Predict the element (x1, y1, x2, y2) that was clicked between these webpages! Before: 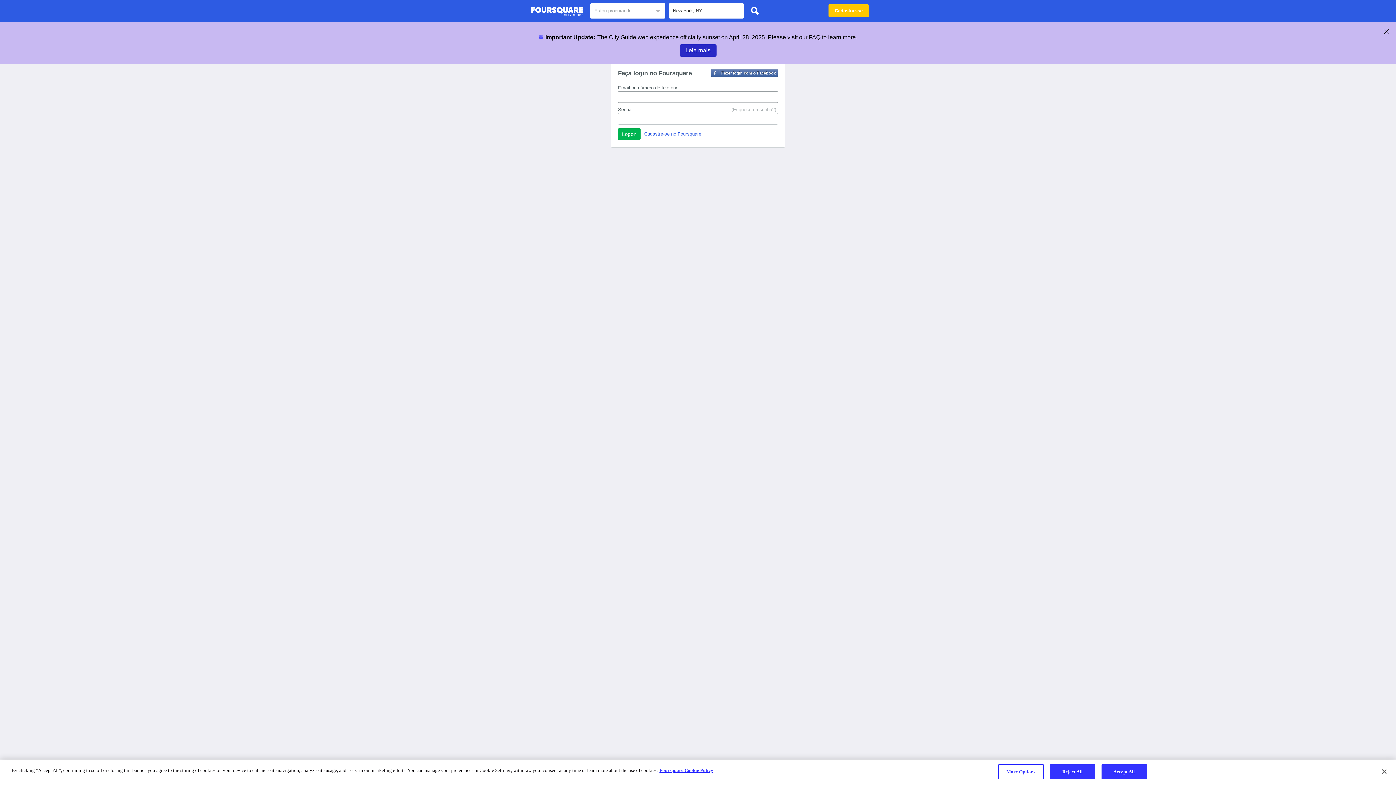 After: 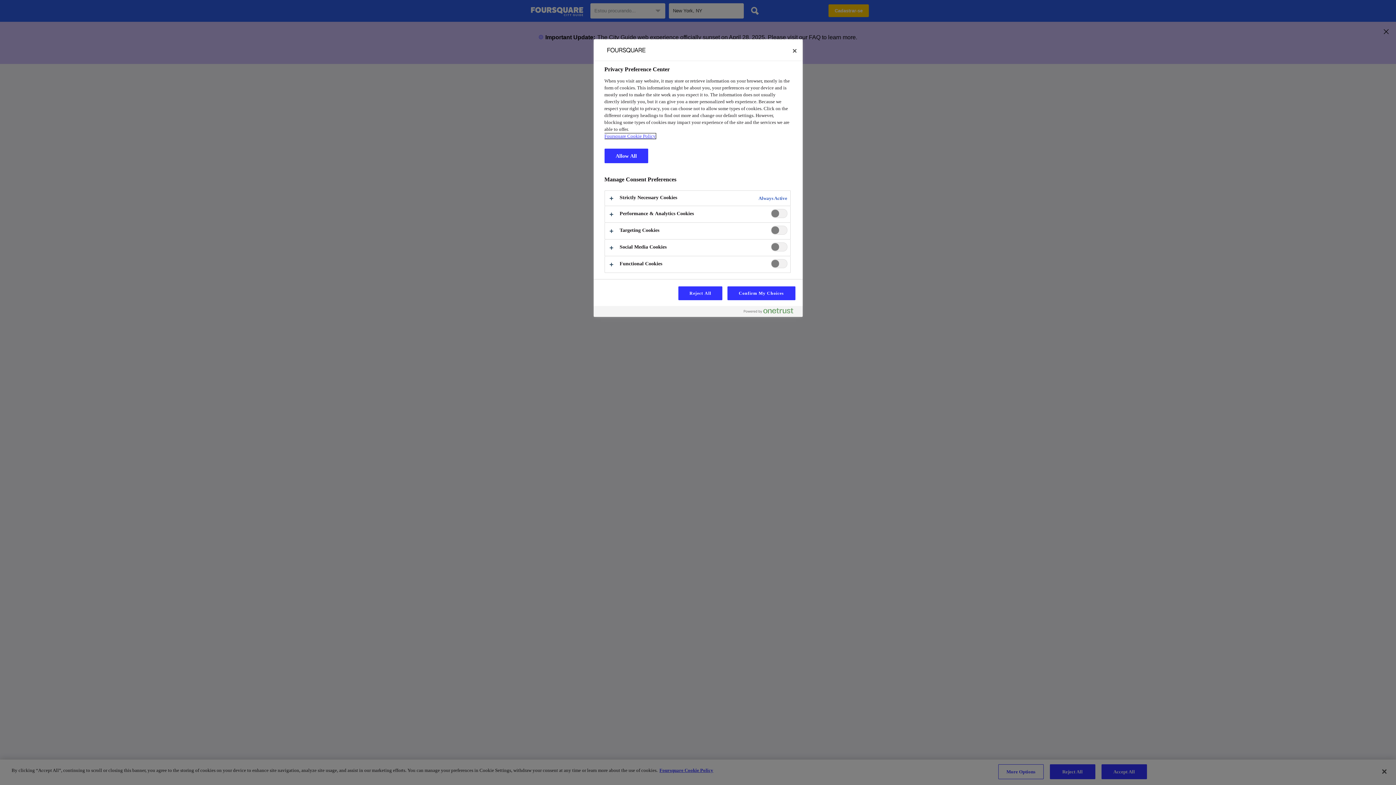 Action: bbox: (998, 764, 1043, 779) label: More Options